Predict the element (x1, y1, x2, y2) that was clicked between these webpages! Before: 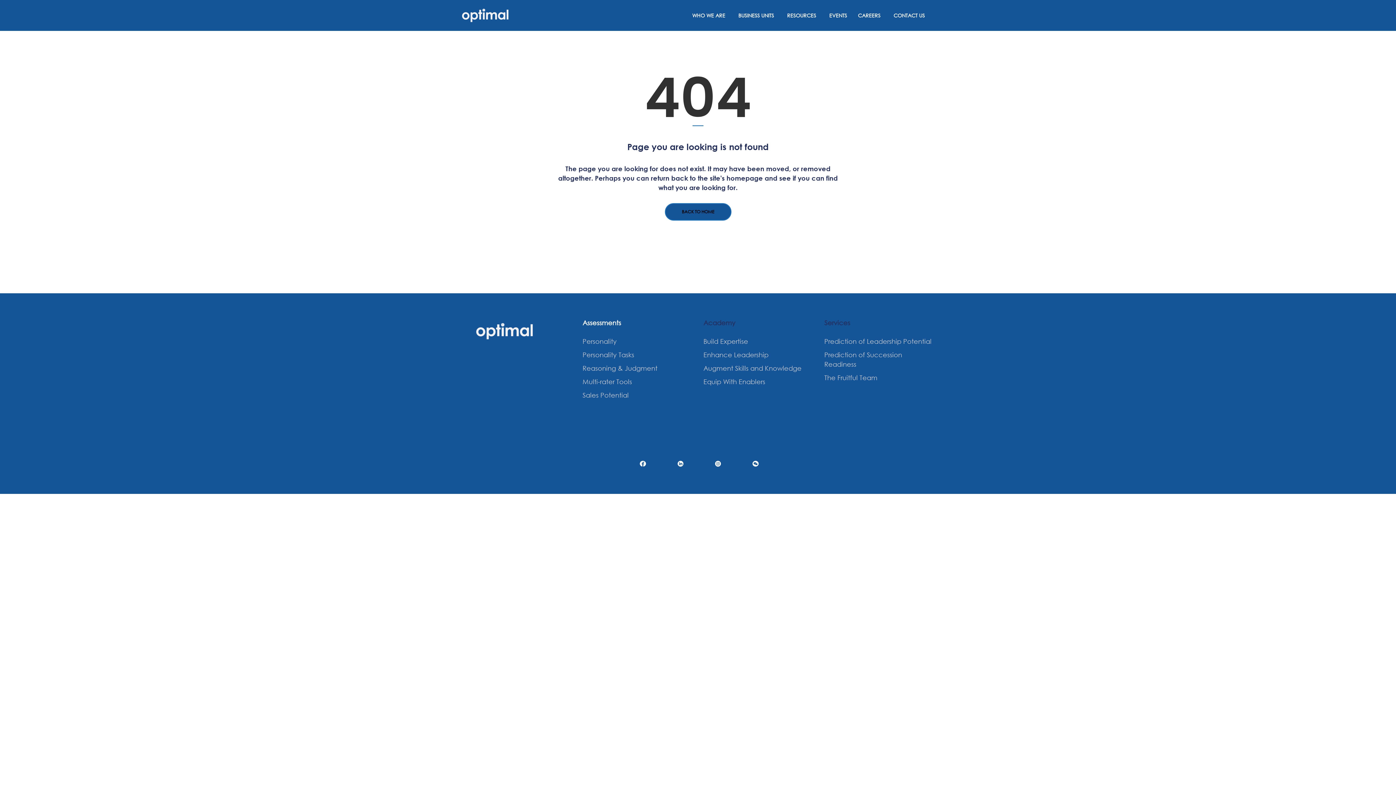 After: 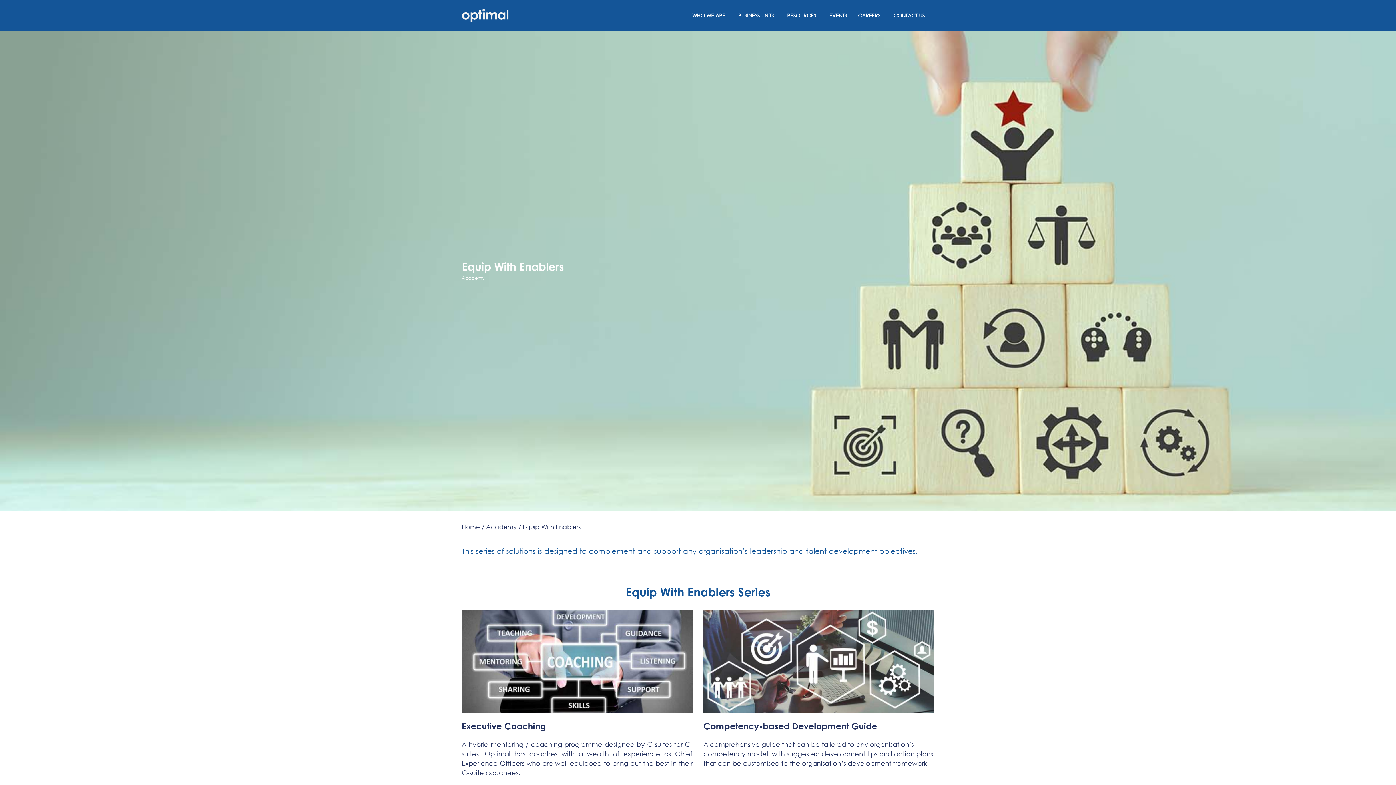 Action: bbox: (703, 377, 765, 385) label: Equip With Enablers